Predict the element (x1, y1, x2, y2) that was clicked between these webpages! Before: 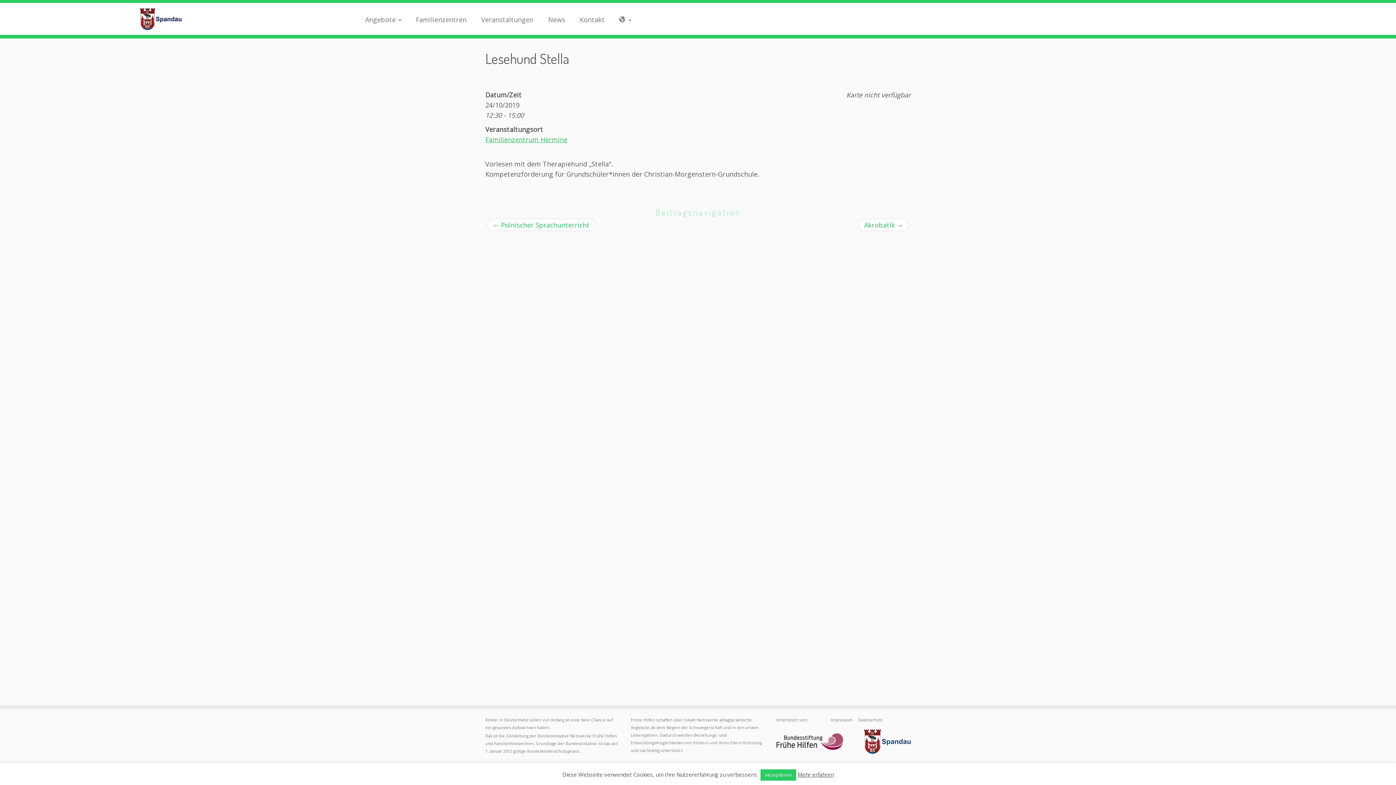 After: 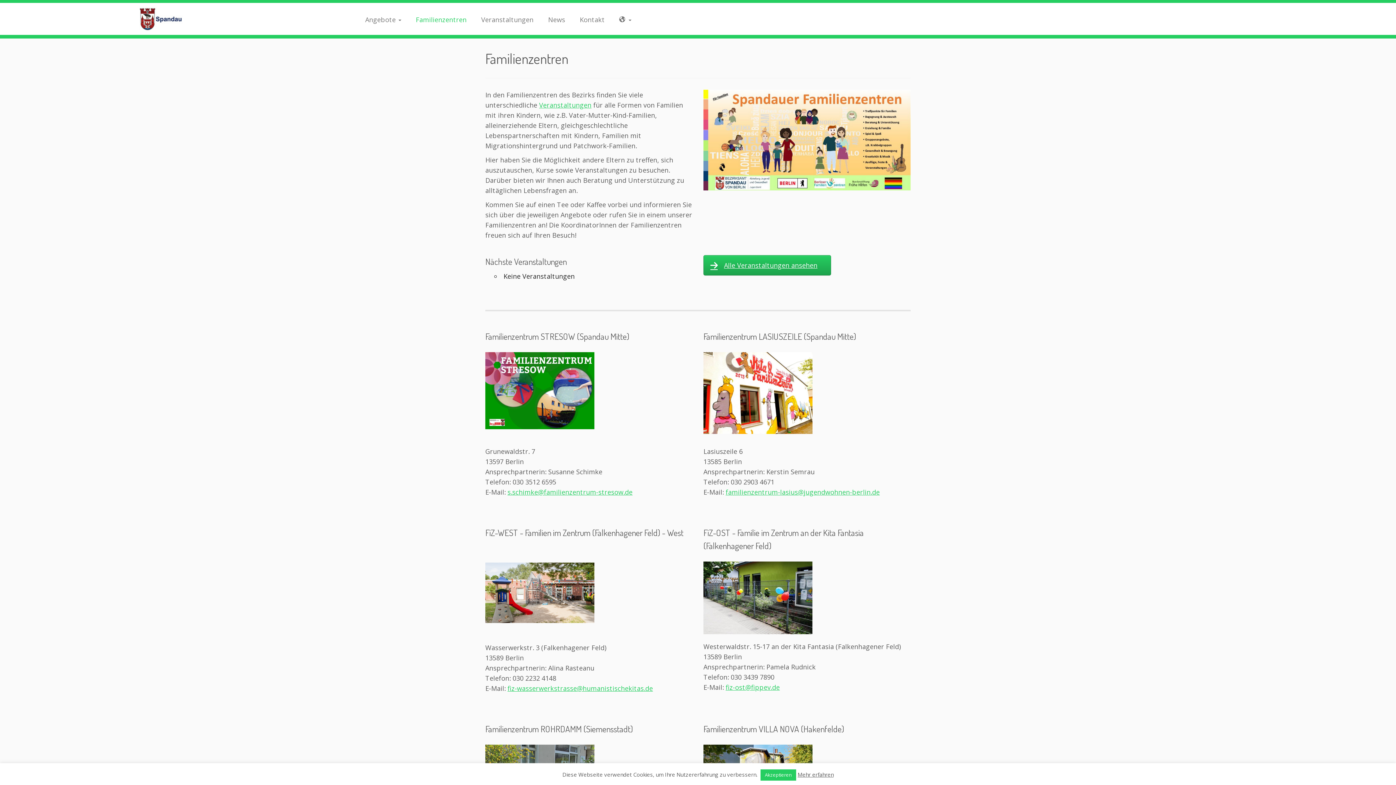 Action: bbox: (408, 12, 474, 26) label: Familienzentren